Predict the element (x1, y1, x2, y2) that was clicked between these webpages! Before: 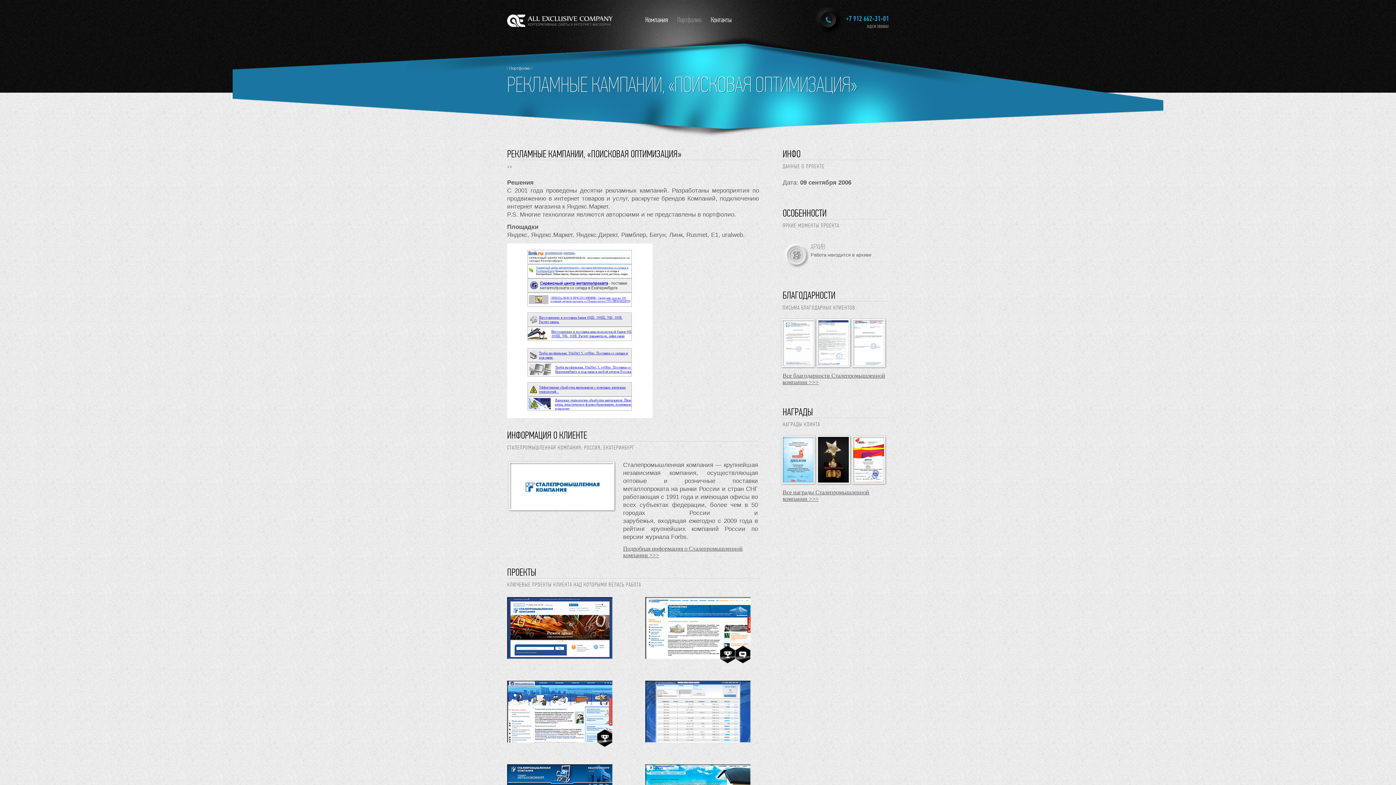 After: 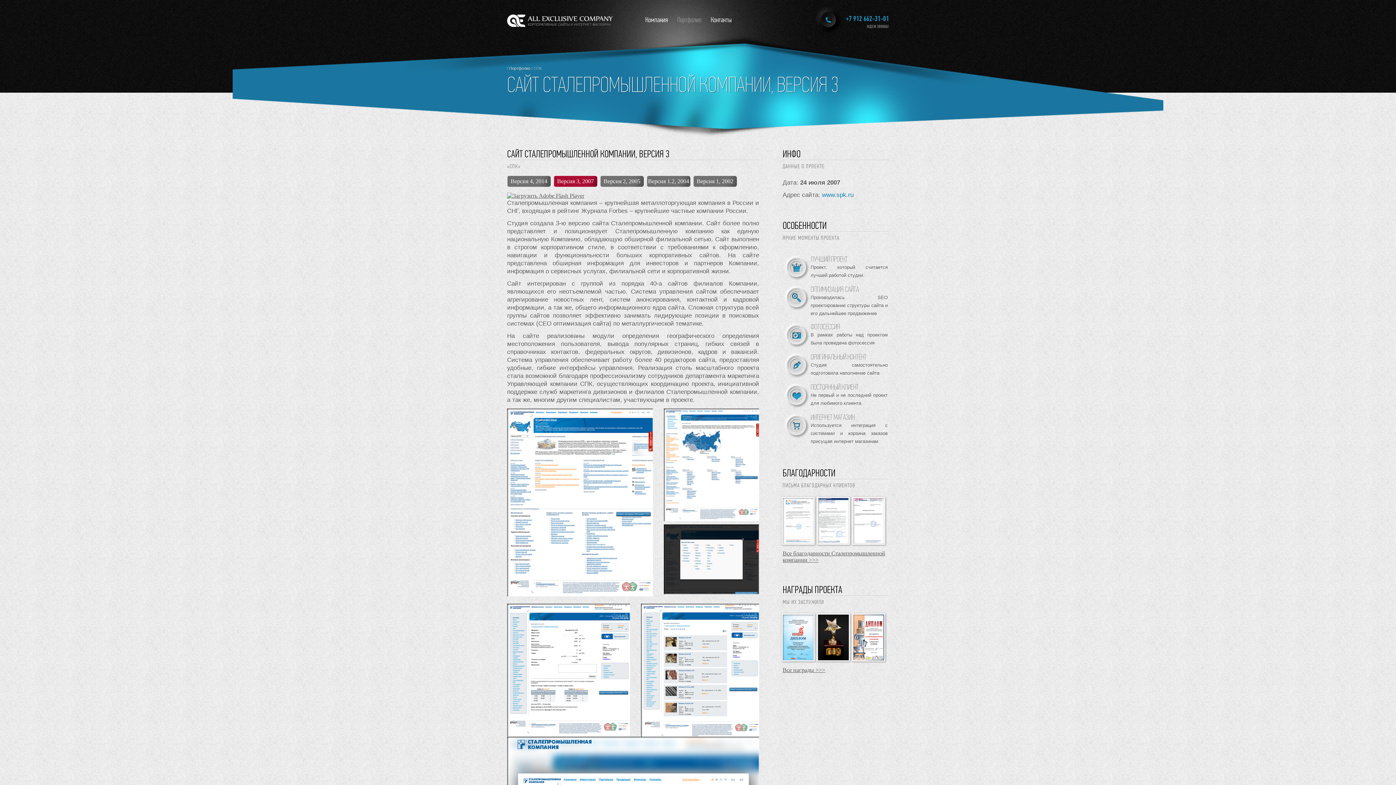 Action: bbox: (645, 654, 750, 660)